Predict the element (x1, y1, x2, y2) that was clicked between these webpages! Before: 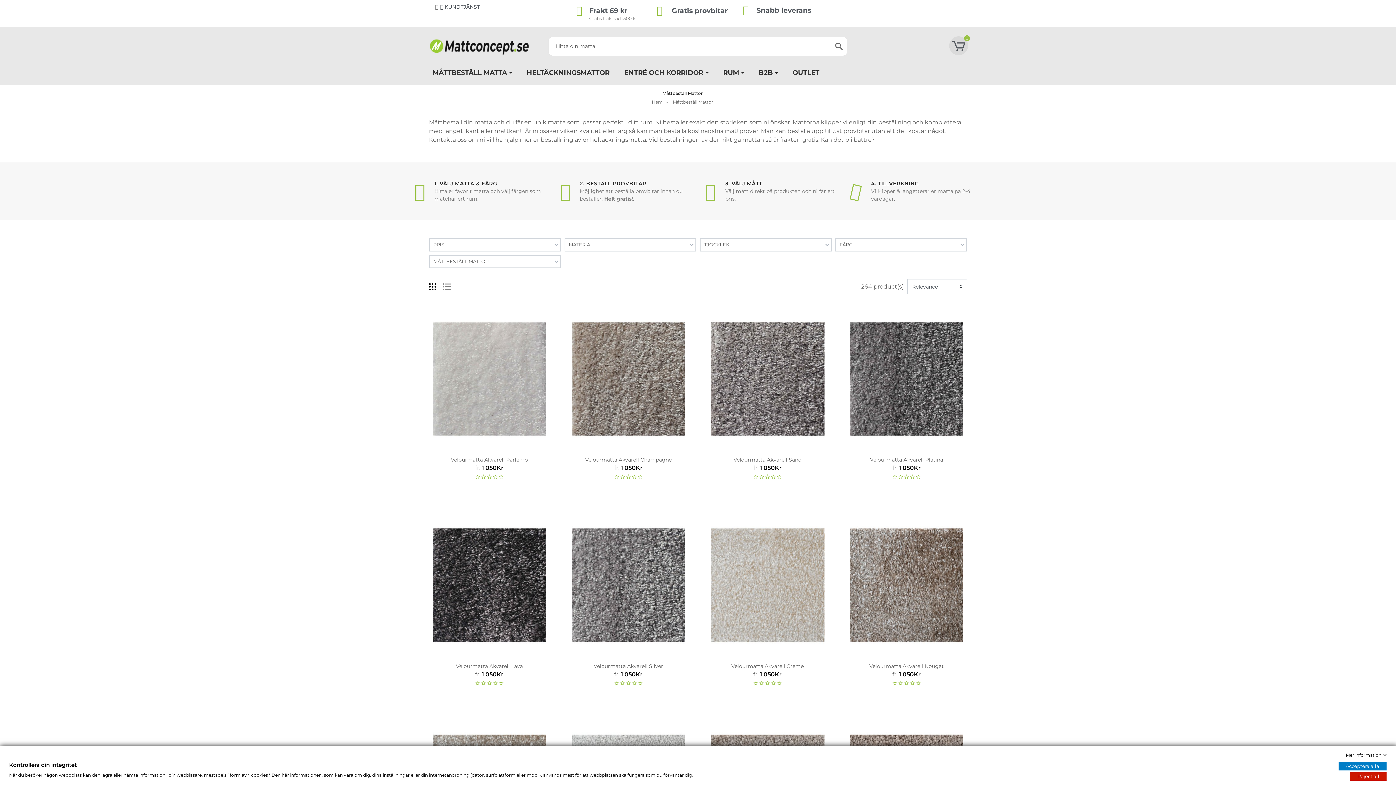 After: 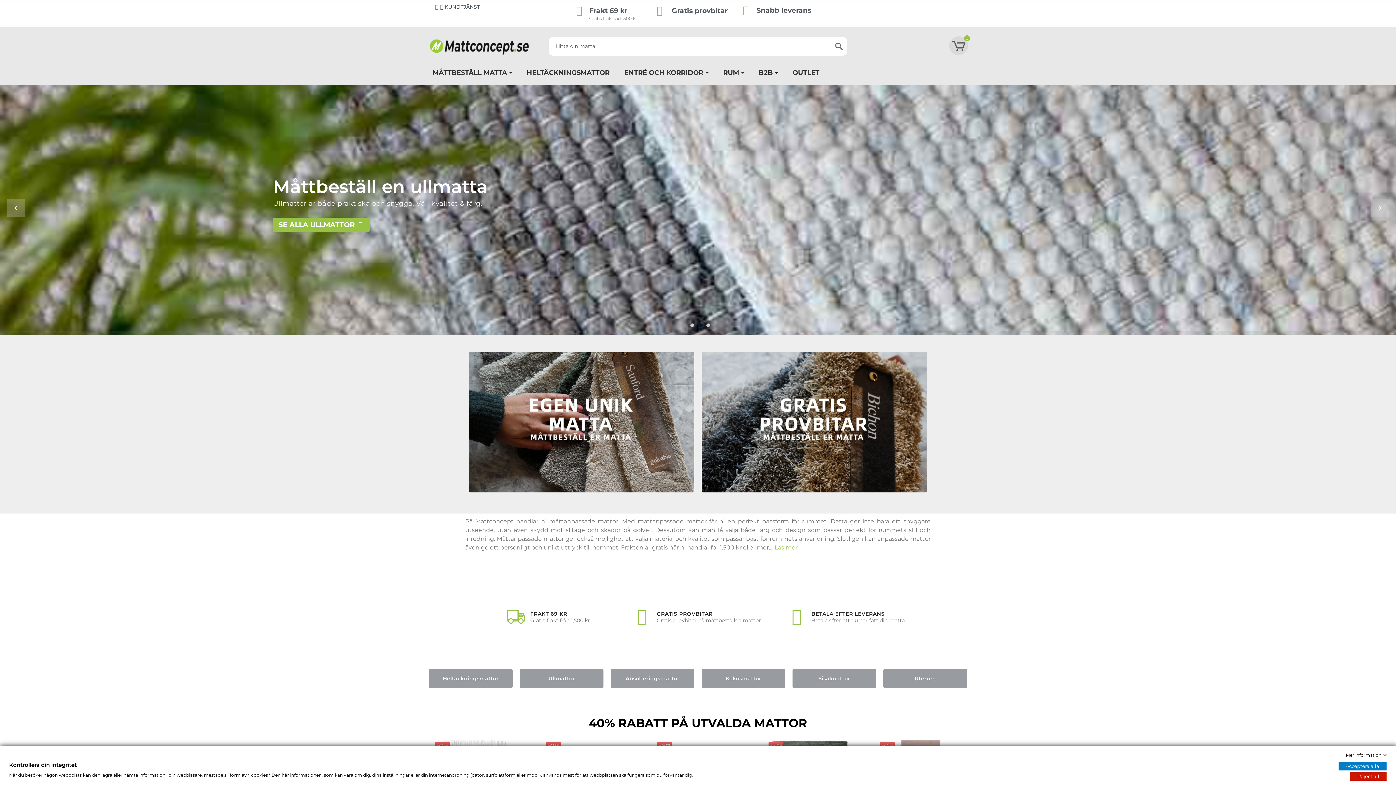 Action: label: Hem bbox: (652, 98, 662, 105)